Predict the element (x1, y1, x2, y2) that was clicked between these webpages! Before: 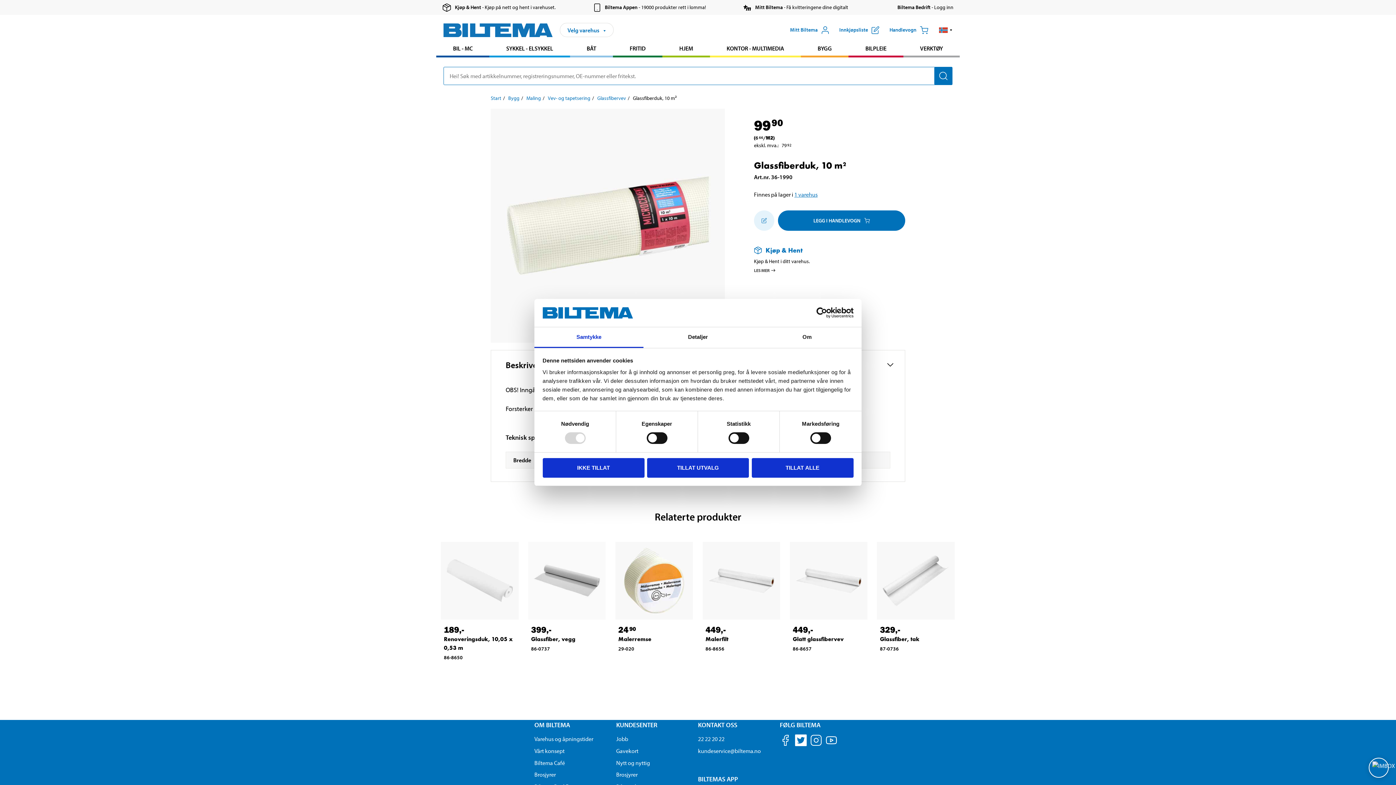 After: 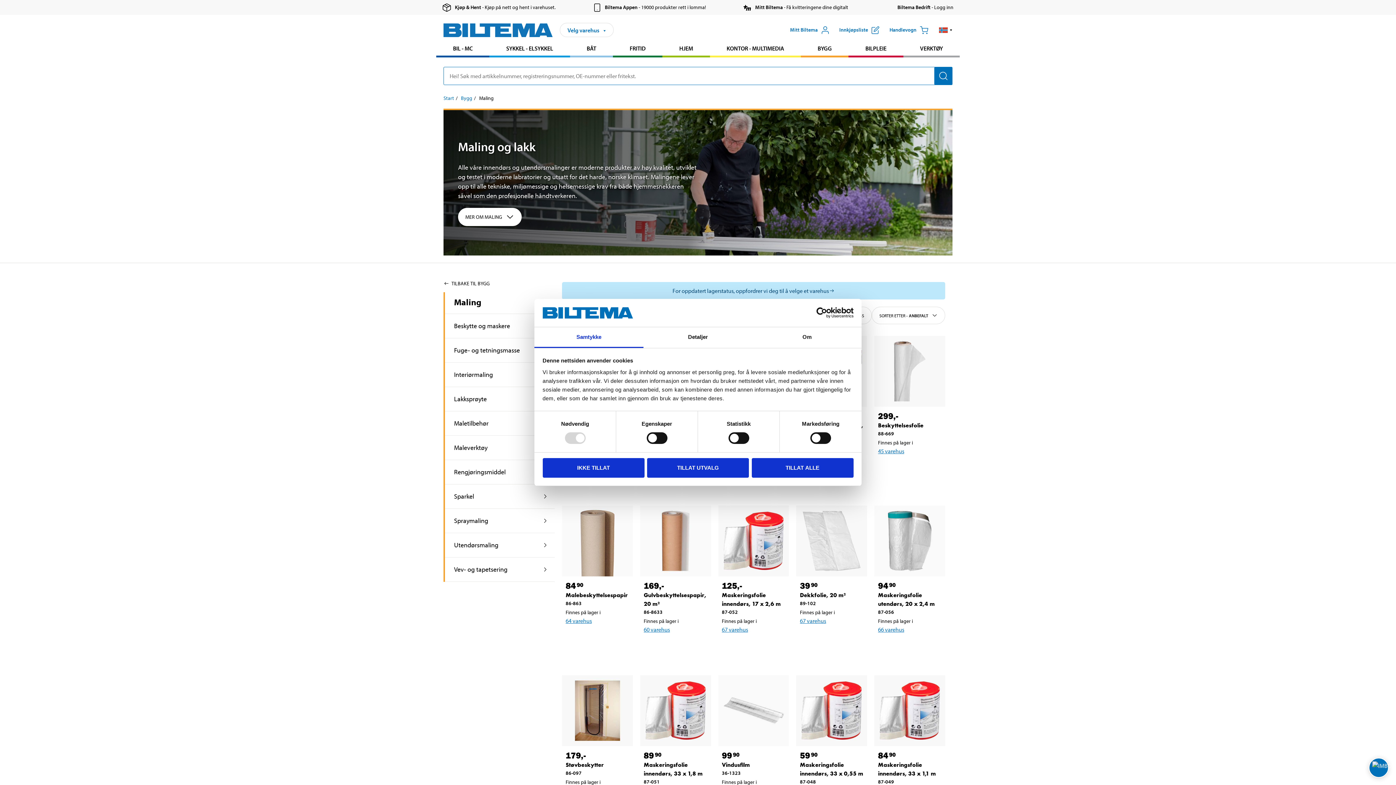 Action: bbox: (526, 94, 541, 101) label: Gå til: Maling